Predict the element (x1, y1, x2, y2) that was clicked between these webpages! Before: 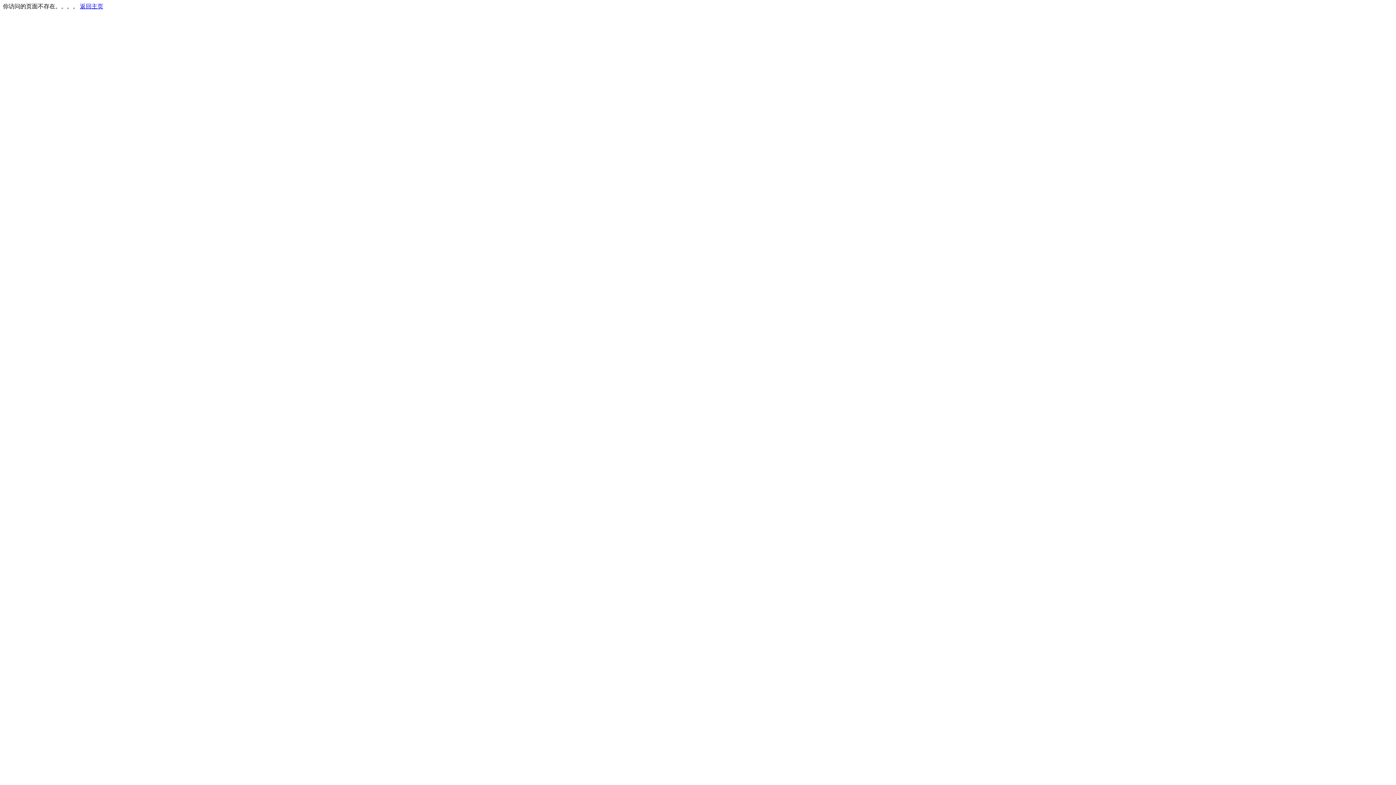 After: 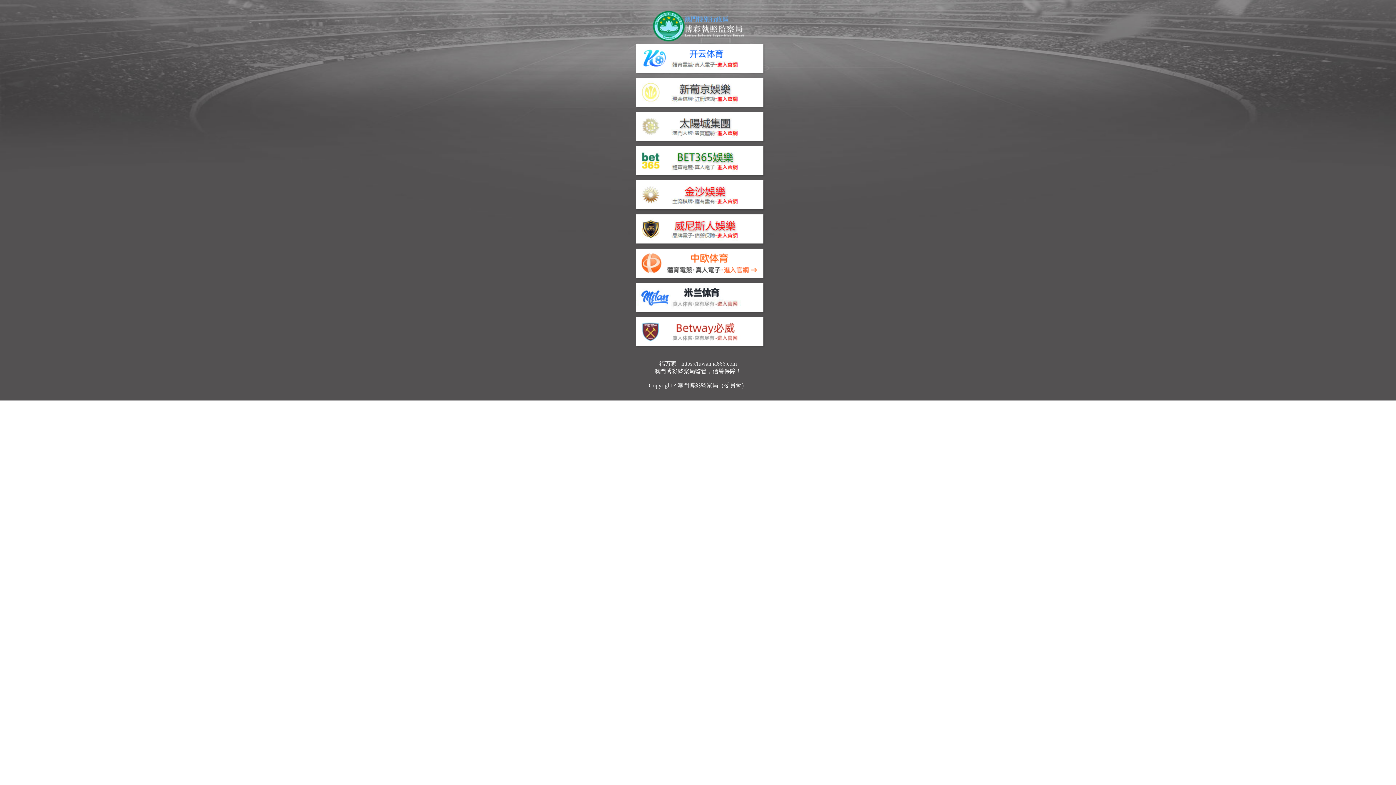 Action: bbox: (80, 3, 103, 9) label: 返回主页